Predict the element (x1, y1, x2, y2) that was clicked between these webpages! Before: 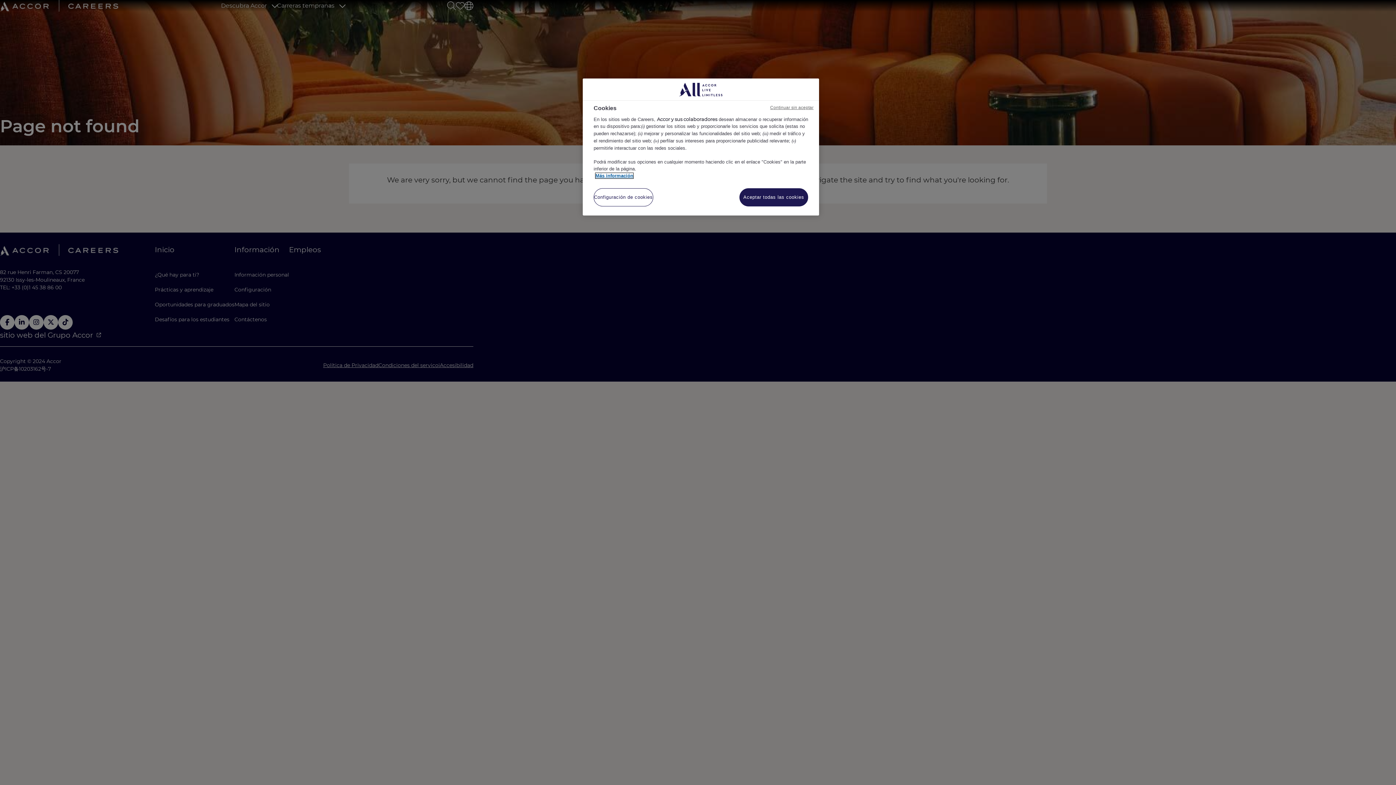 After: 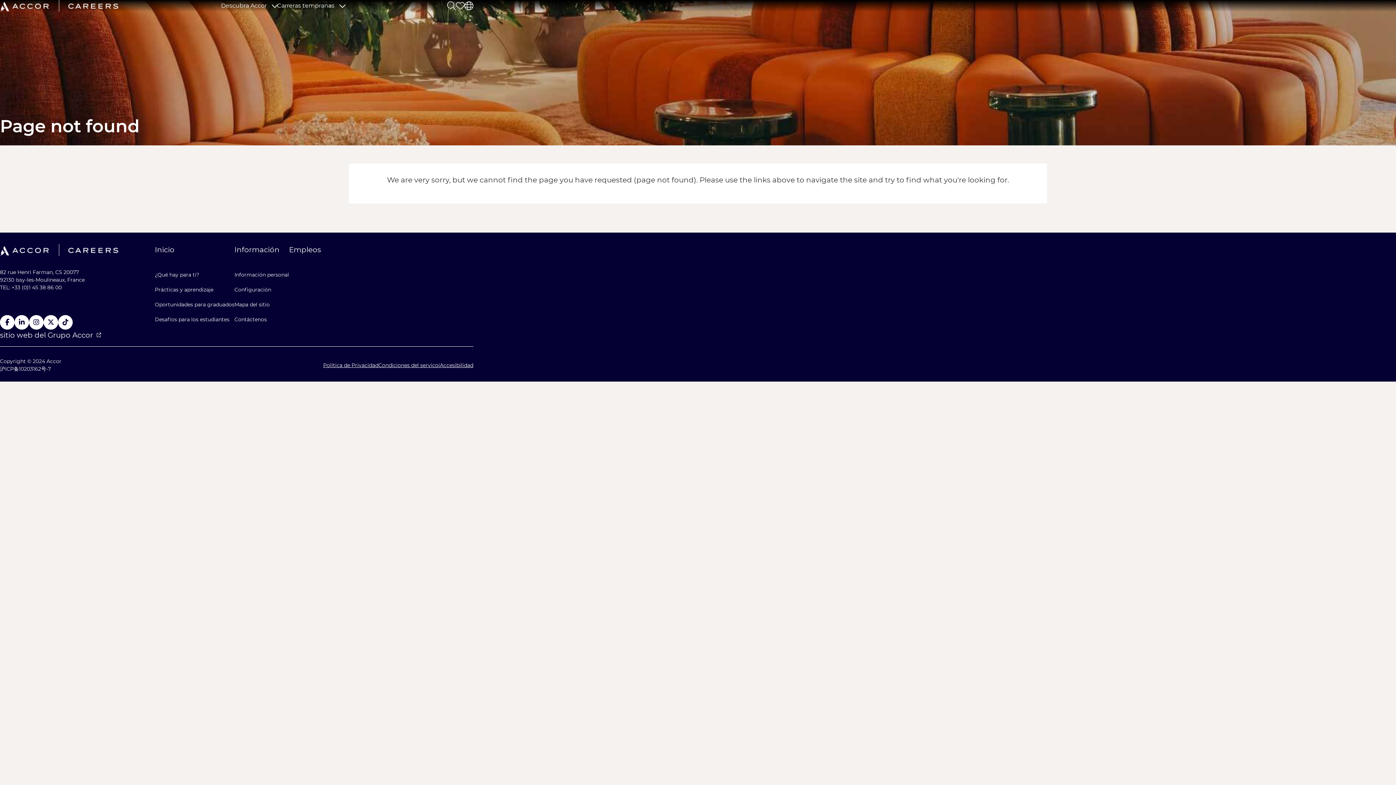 Action: bbox: (770, 104, 813, 110) label: Continuar sin aceptar